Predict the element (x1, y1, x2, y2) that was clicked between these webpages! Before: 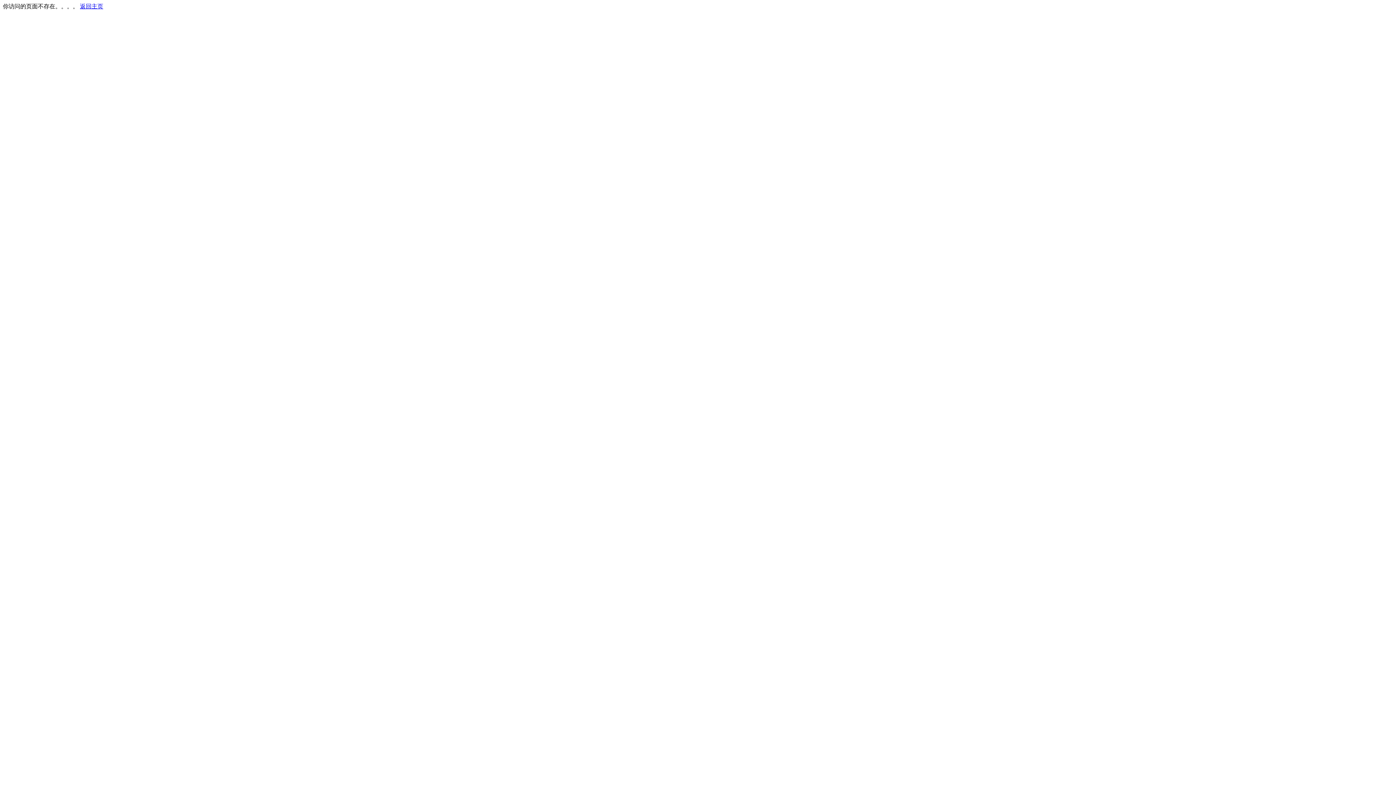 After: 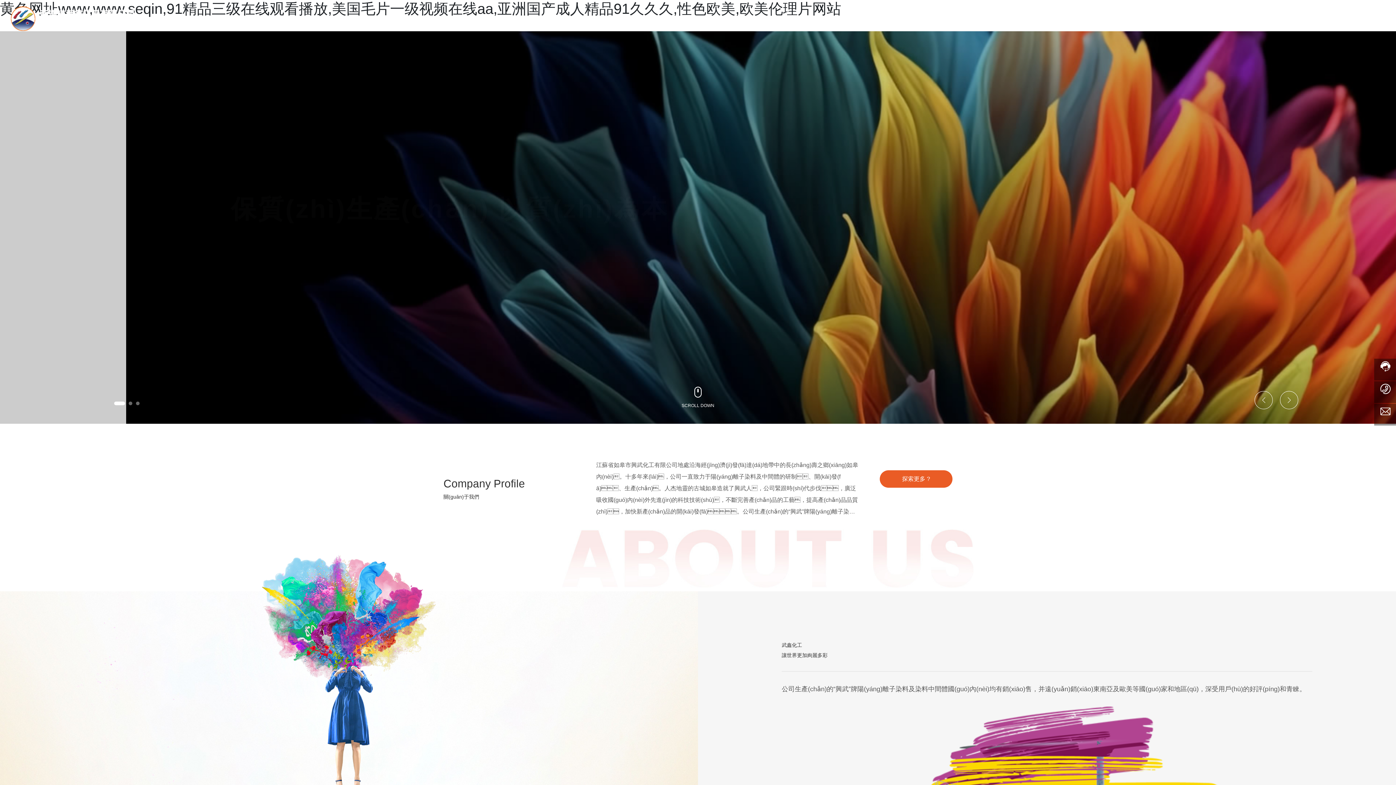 Action: bbox: (80, 3, 103, 9) label: 返回主页